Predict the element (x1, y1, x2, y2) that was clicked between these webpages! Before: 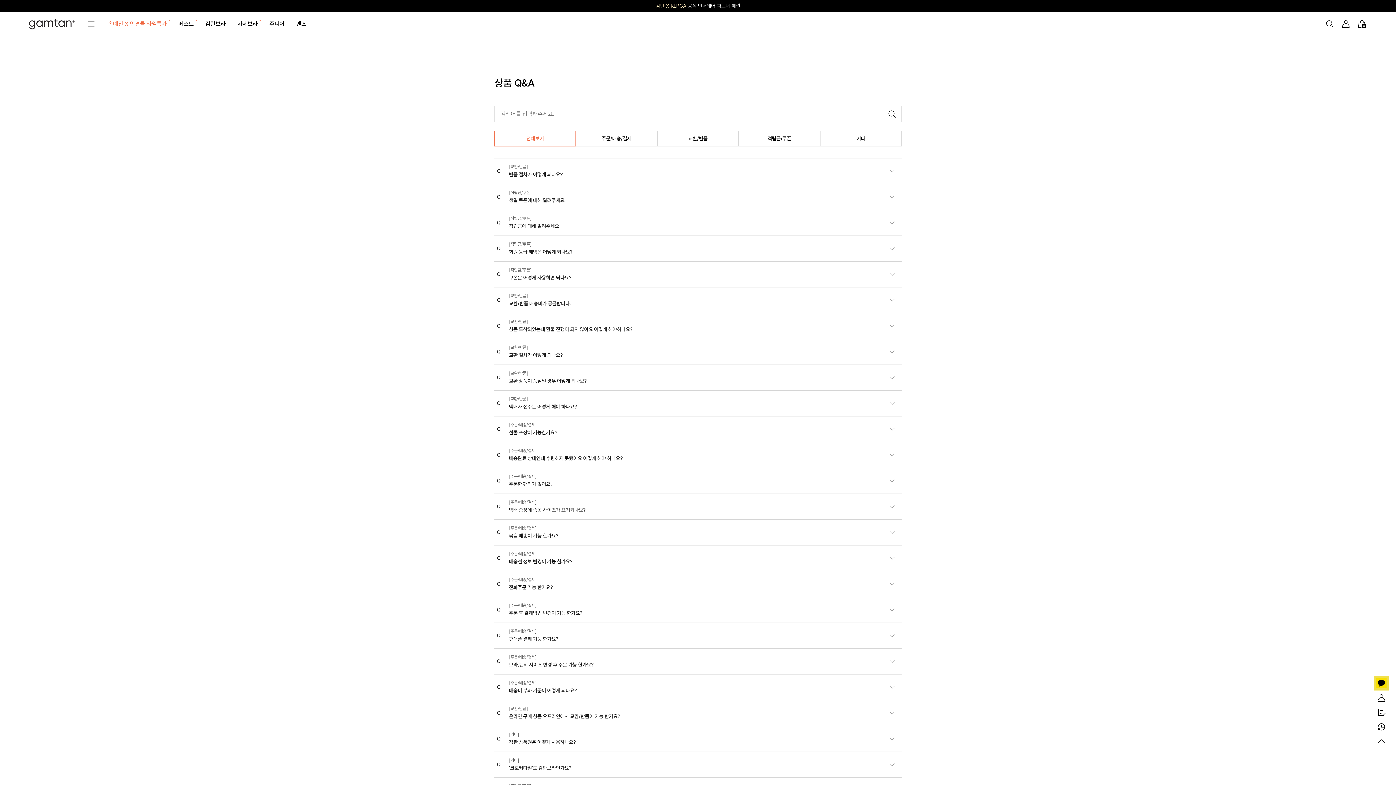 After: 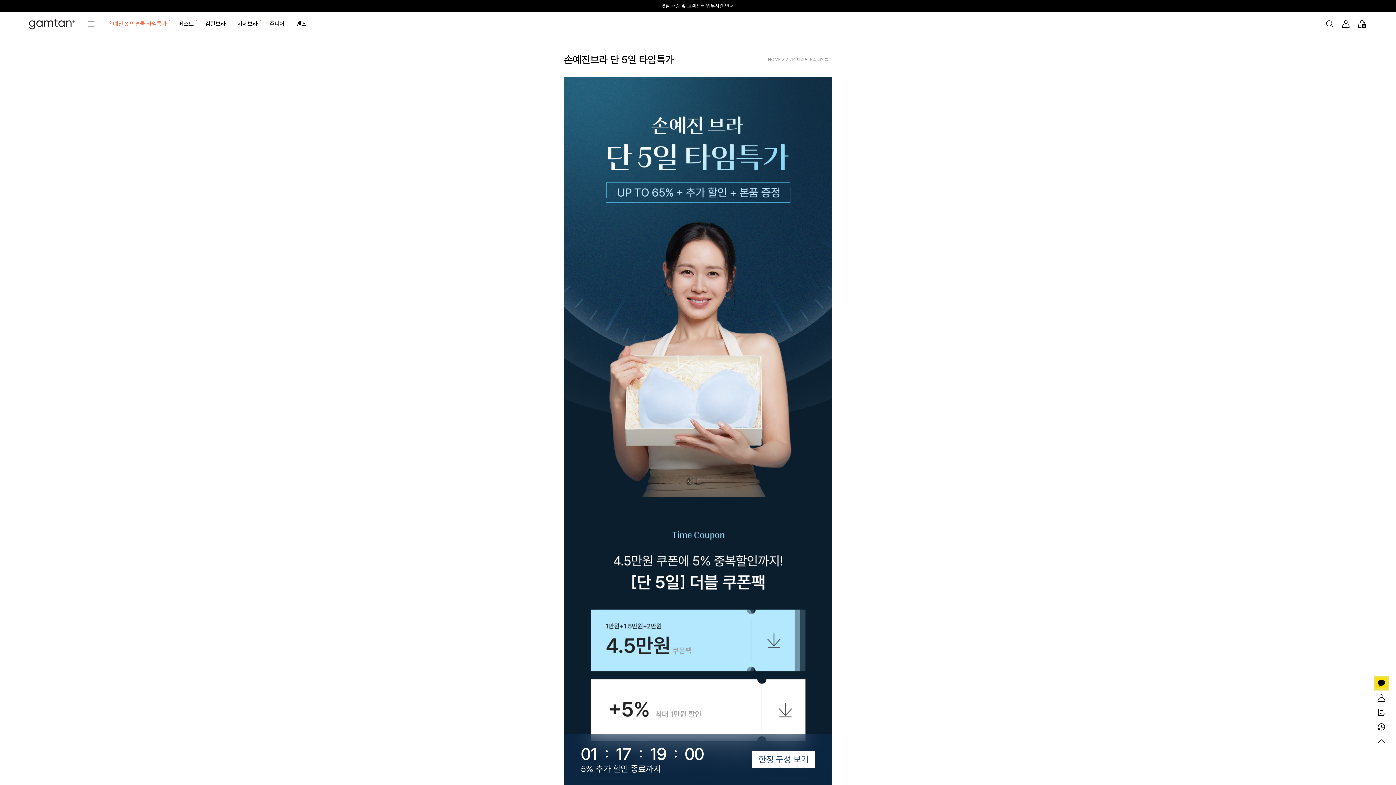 Action: bbox: (108, 20, 166, 27) label: 손예진 X 인견쿨 타임특가